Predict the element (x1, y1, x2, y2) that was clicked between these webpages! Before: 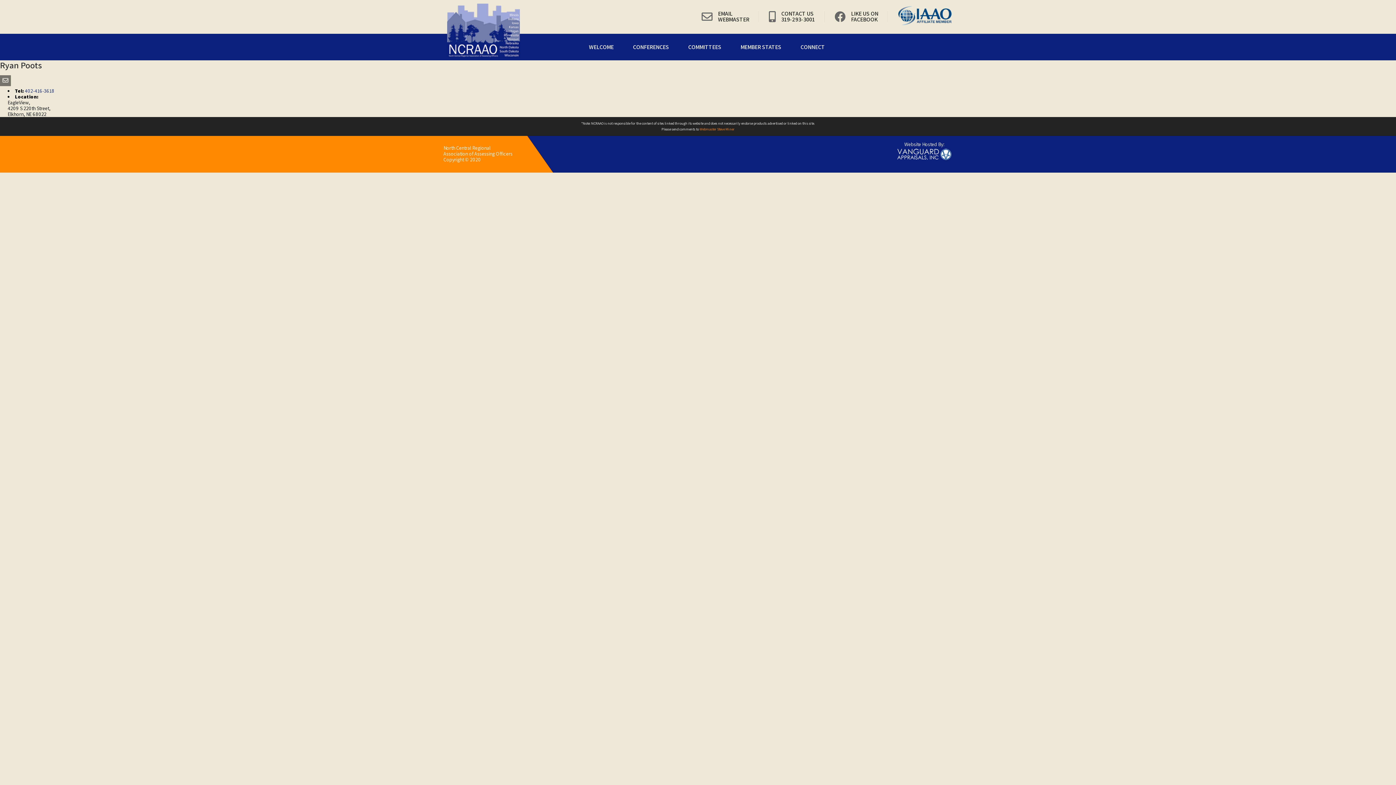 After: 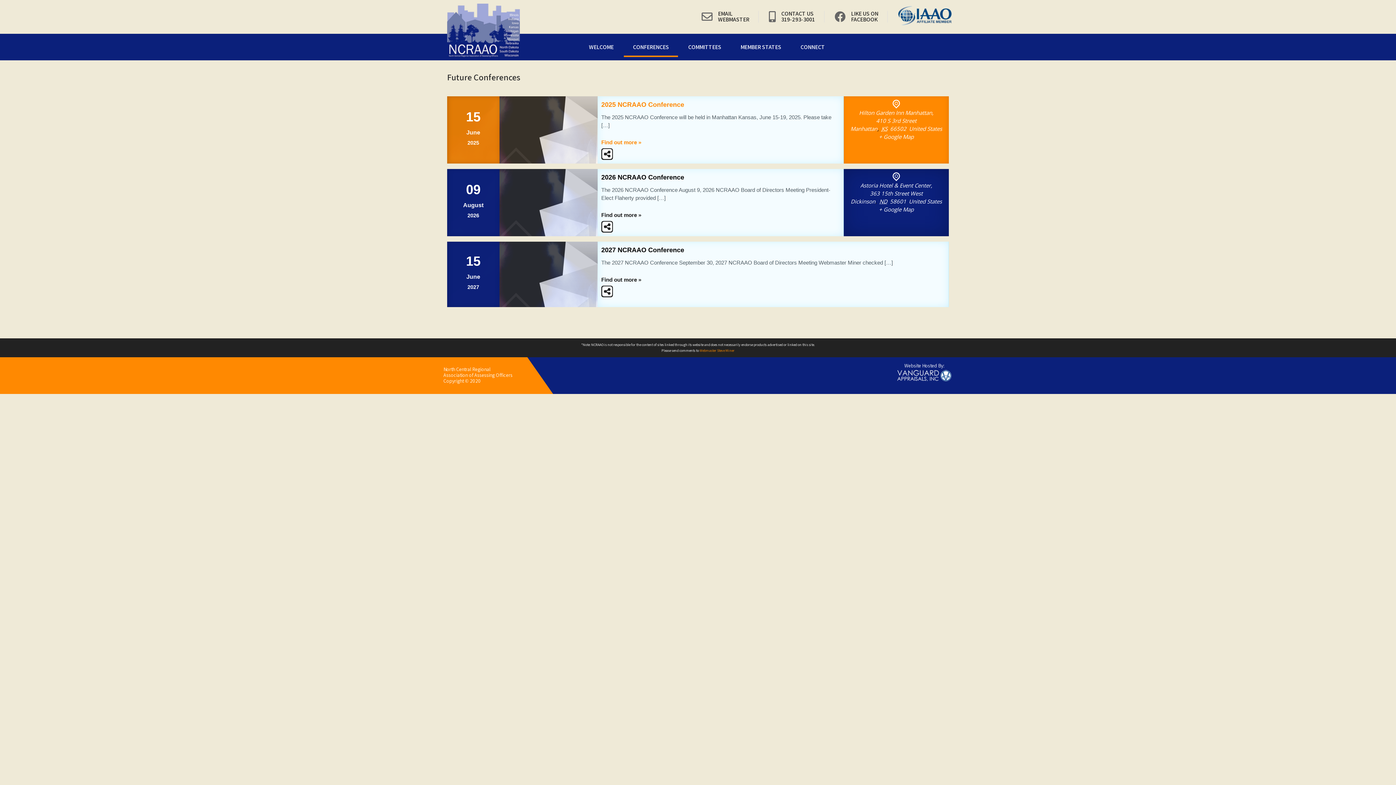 Action: label: CONFERENCES bbox: (624, 38, 678, 57)